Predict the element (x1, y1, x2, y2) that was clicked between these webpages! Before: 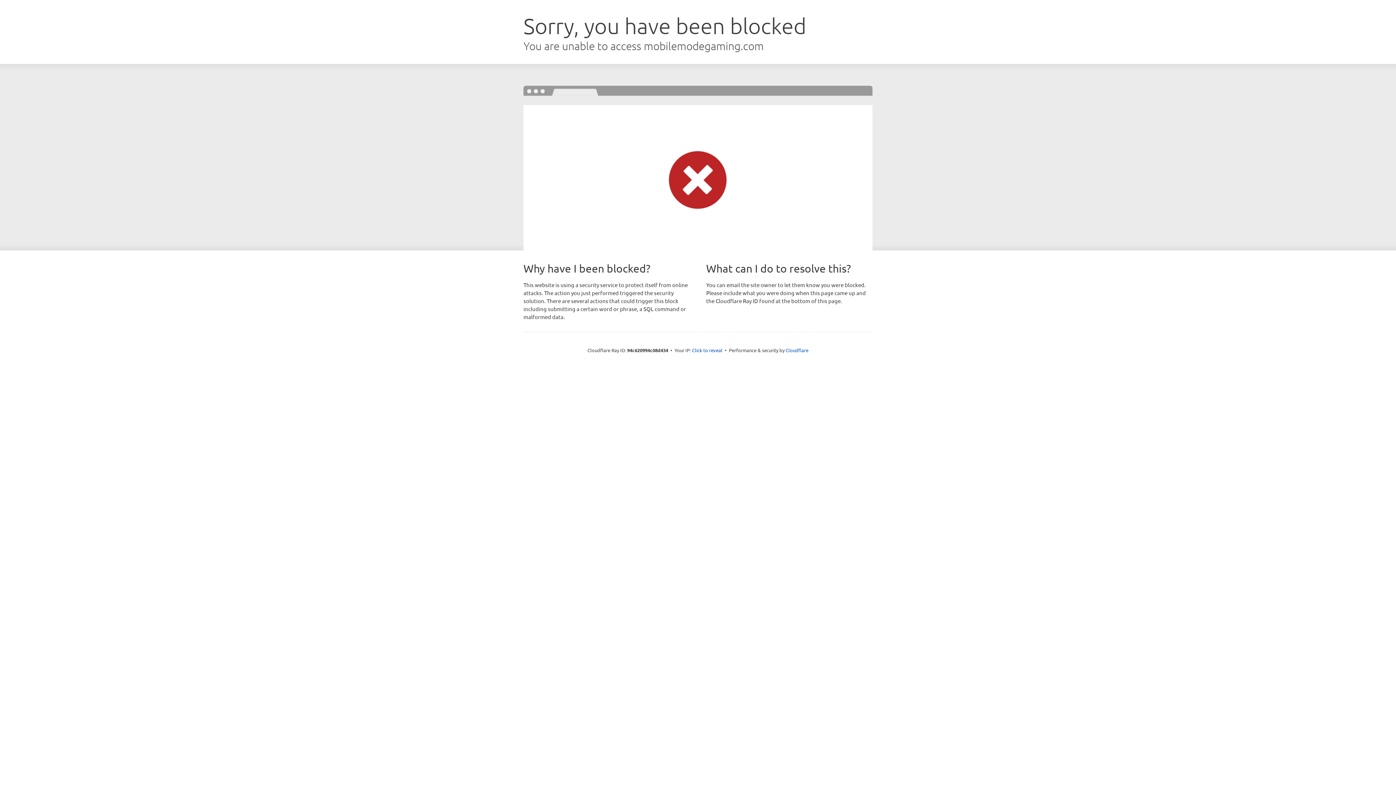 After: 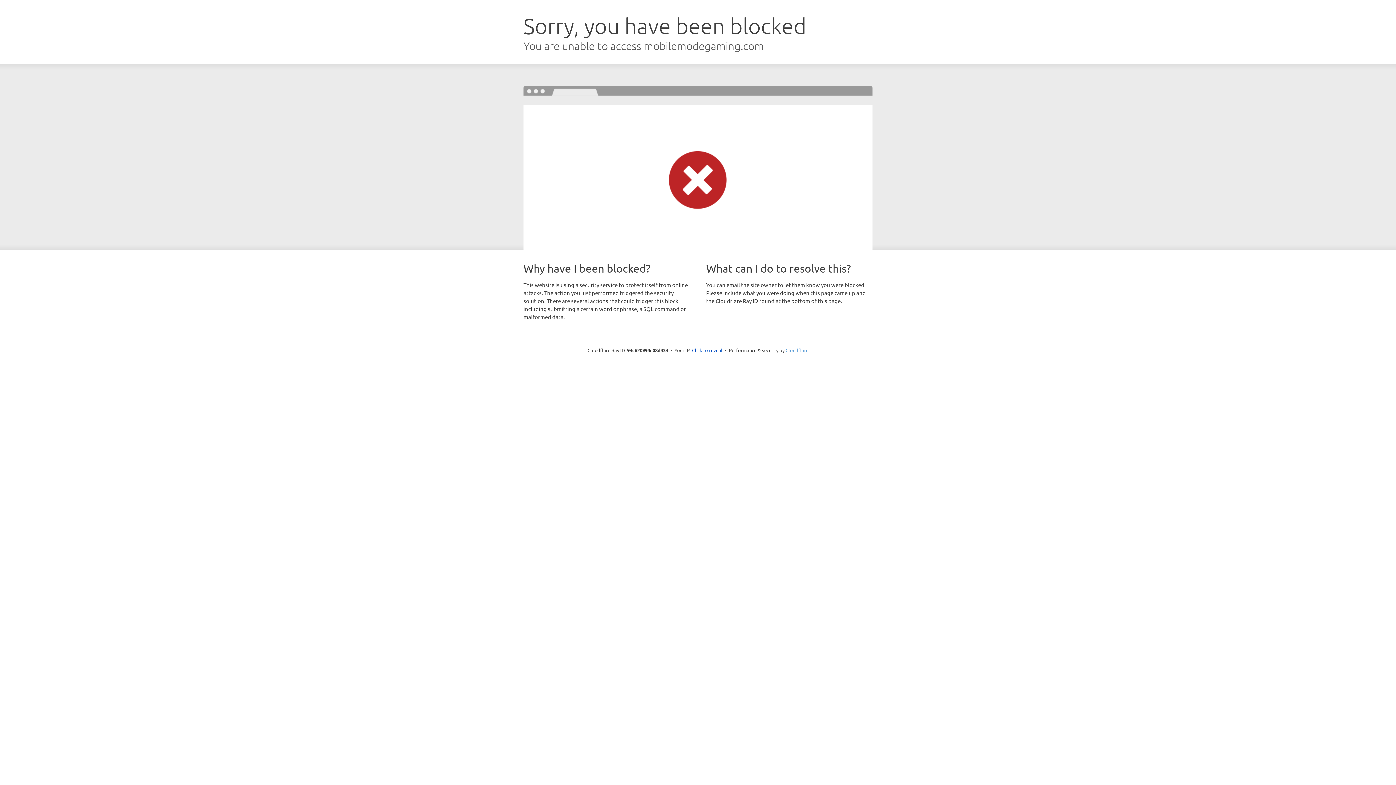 Action: label: Cloudflare bbox: (785, 347, 808, 353)